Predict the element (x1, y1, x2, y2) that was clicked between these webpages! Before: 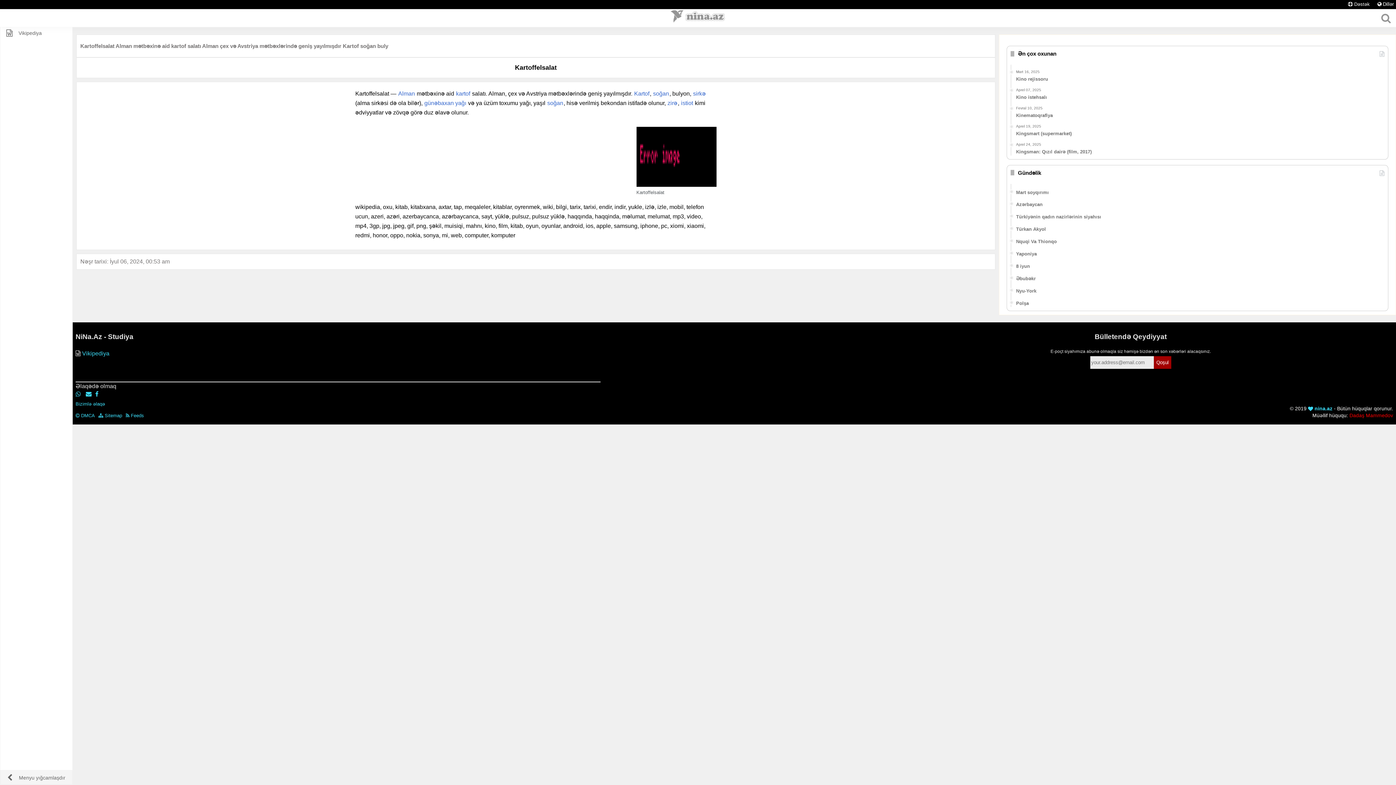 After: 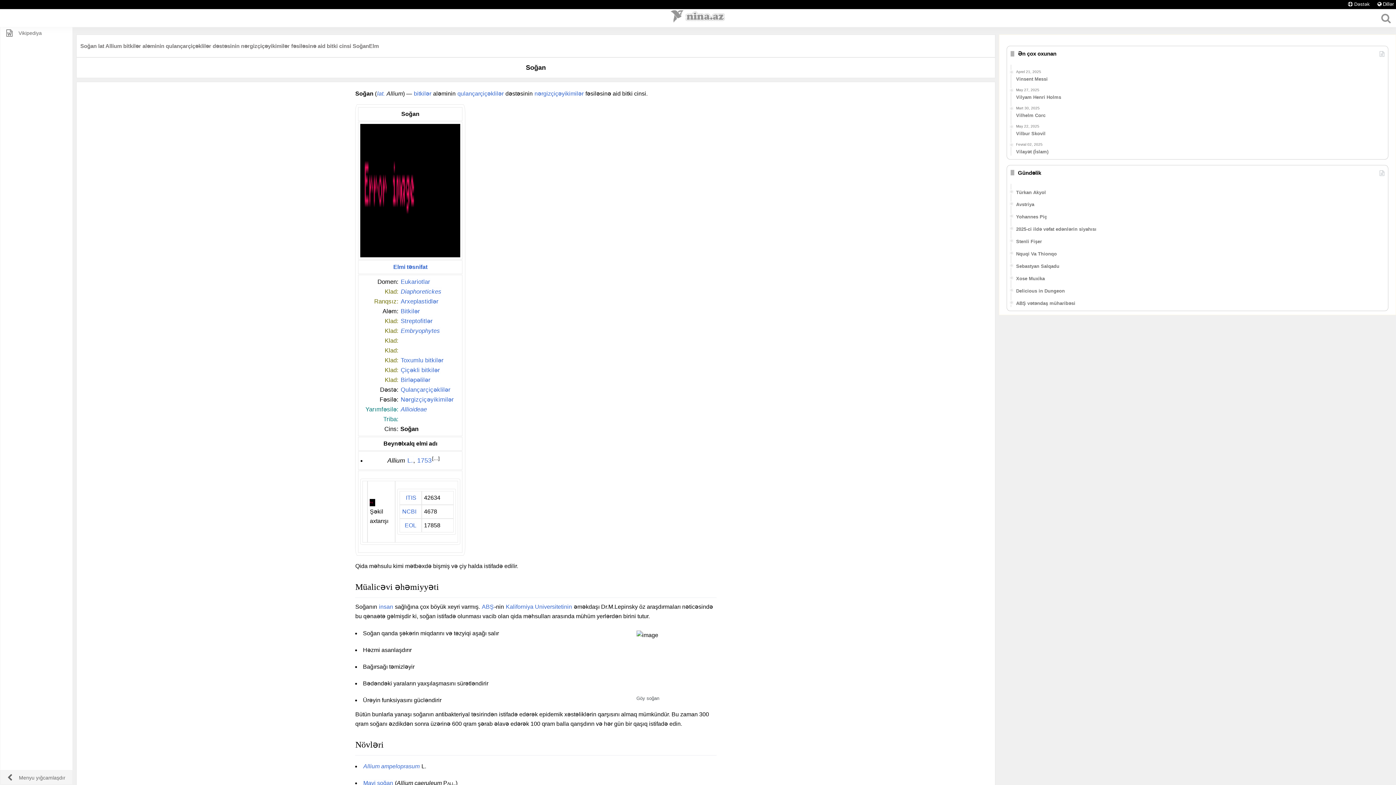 Action: bbox: (547, 99, 563, 106) label: soğan